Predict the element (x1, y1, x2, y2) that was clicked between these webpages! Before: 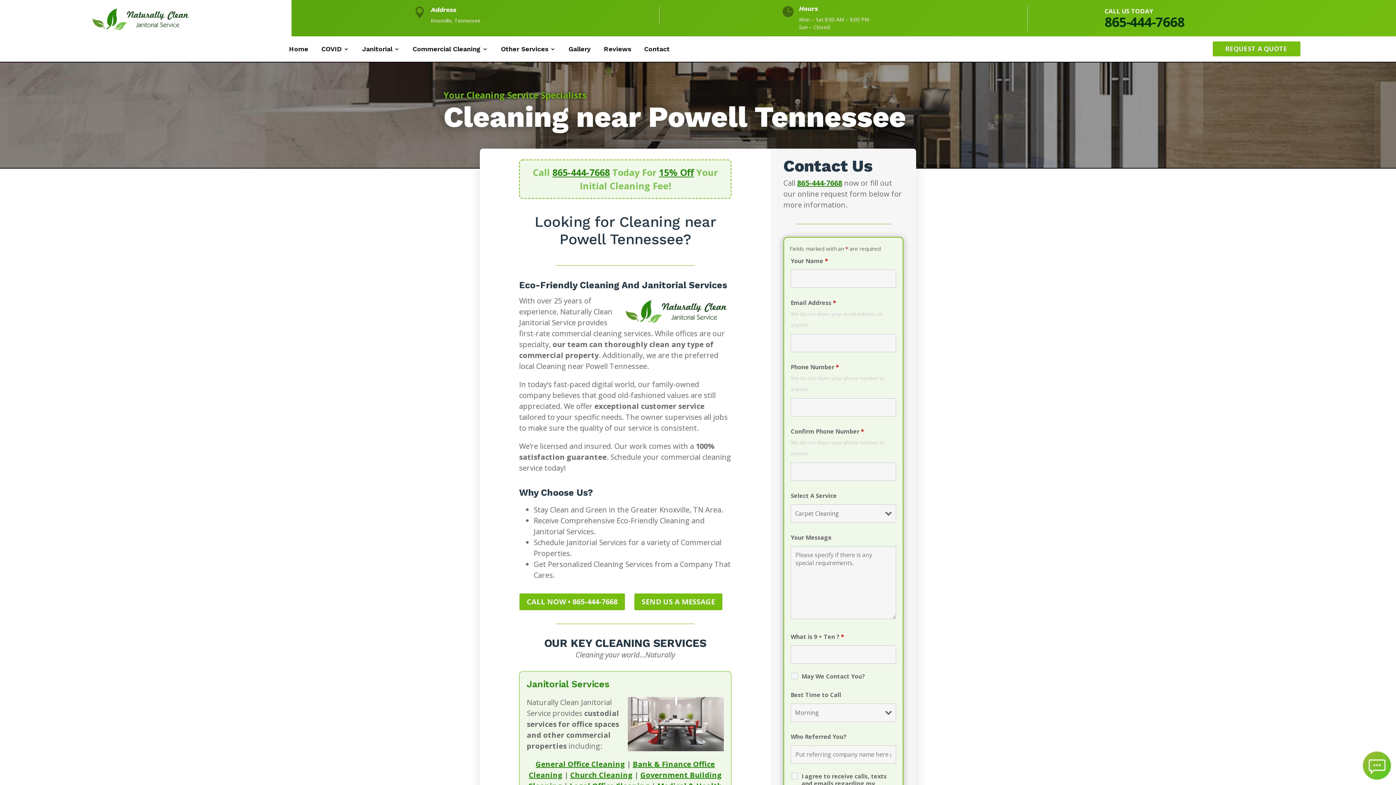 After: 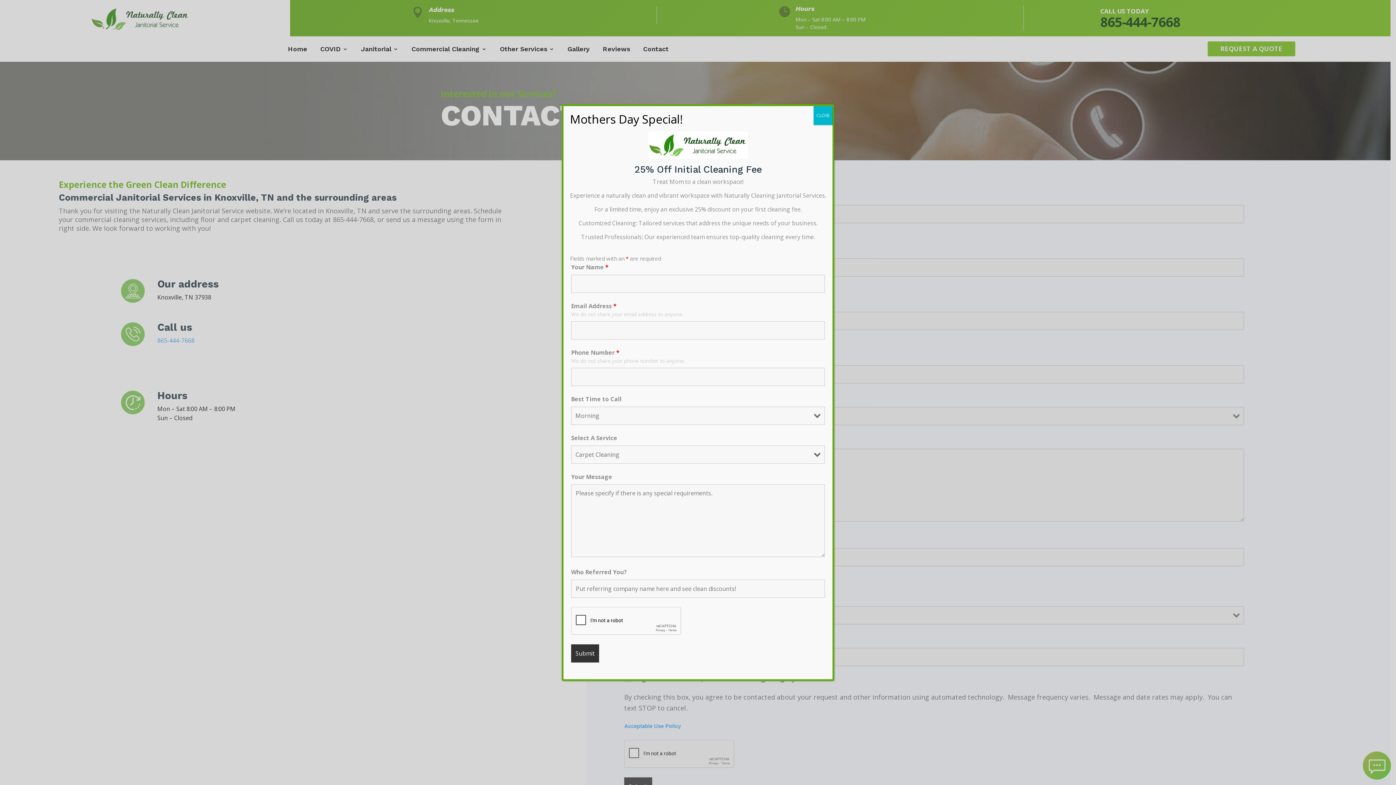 Action: bbox: (519, 593, 625, 610) label: CALL NOW • 865-444-7668